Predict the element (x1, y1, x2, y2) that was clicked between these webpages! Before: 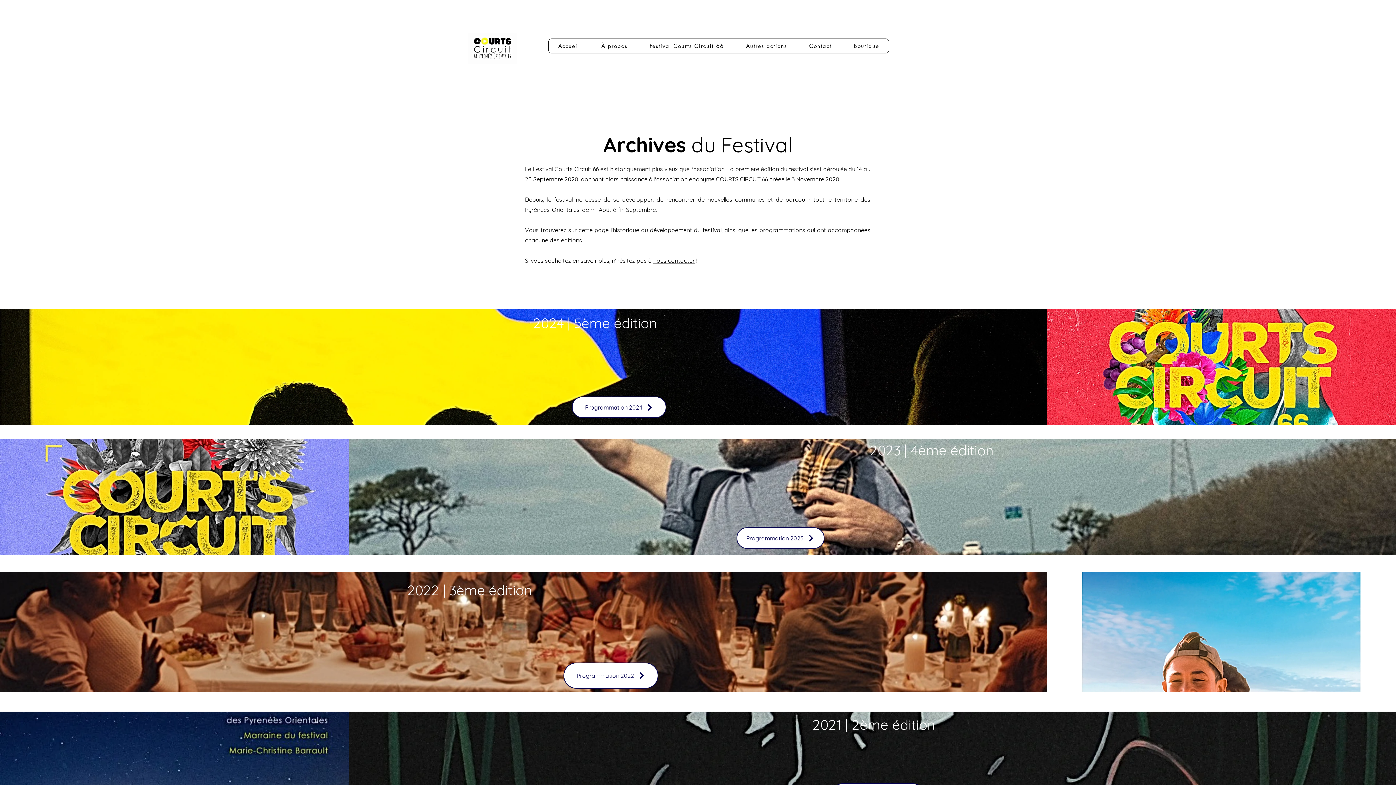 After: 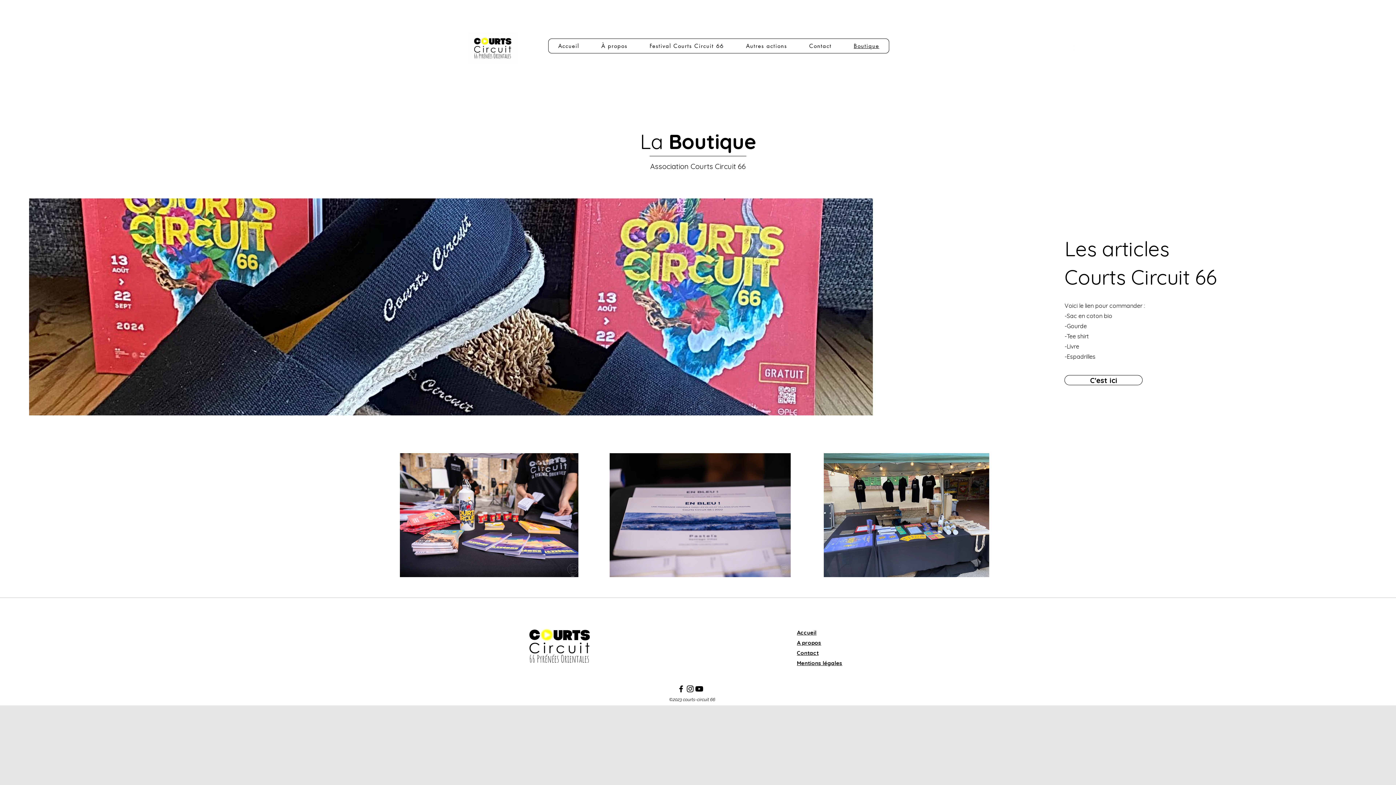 Action: label: Boutique bbox: (844, 38, 889, 53)